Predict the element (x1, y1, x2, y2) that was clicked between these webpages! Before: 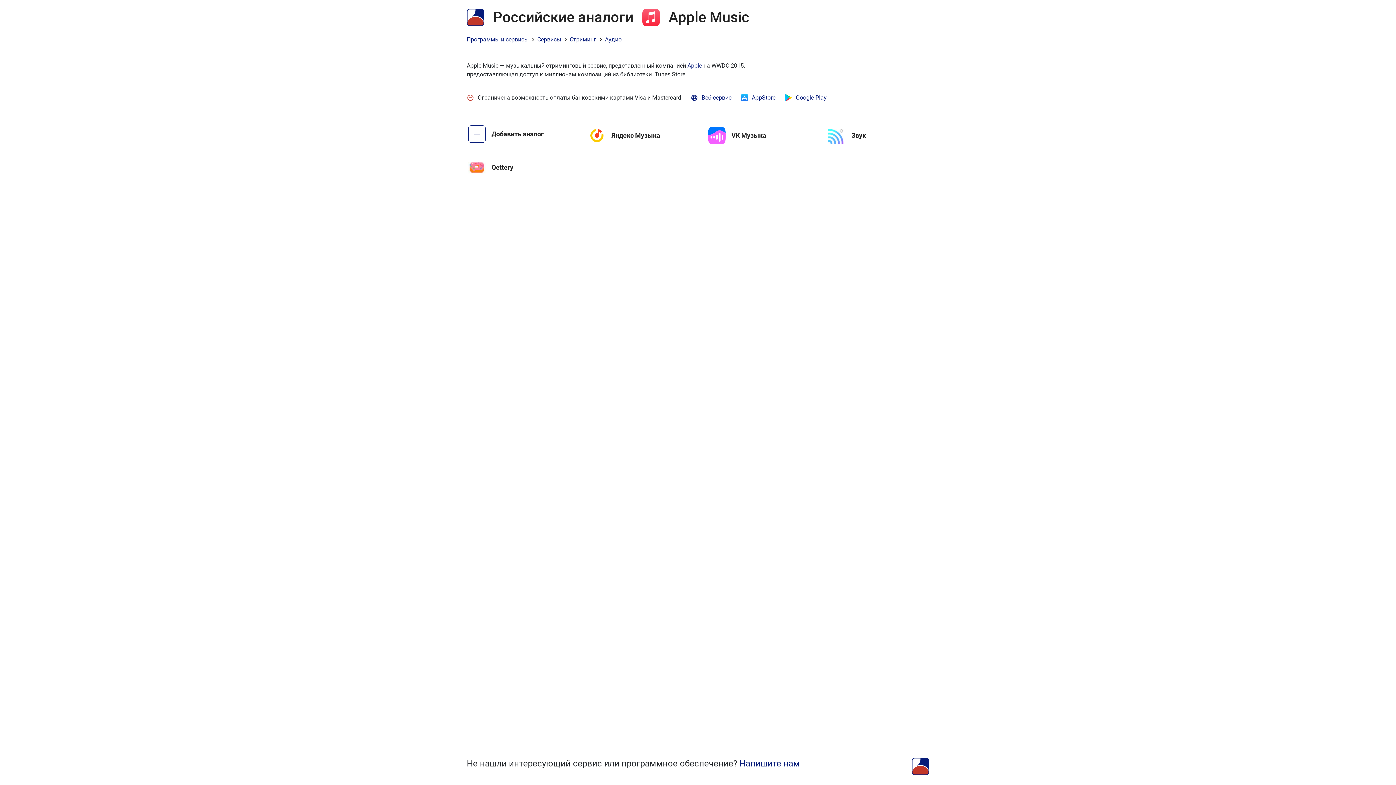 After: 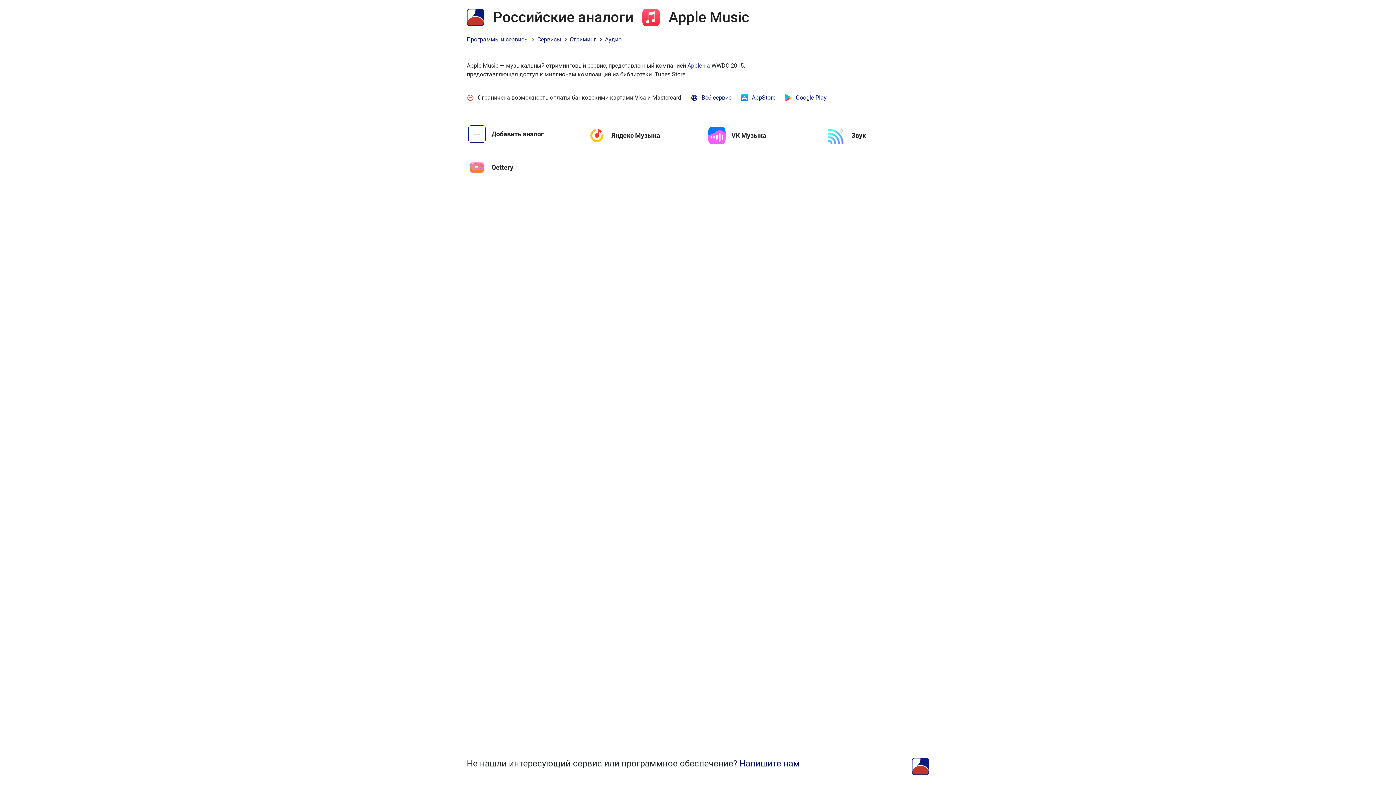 Action: bbox: (739, 758, 800, 769) label: Напишите нам